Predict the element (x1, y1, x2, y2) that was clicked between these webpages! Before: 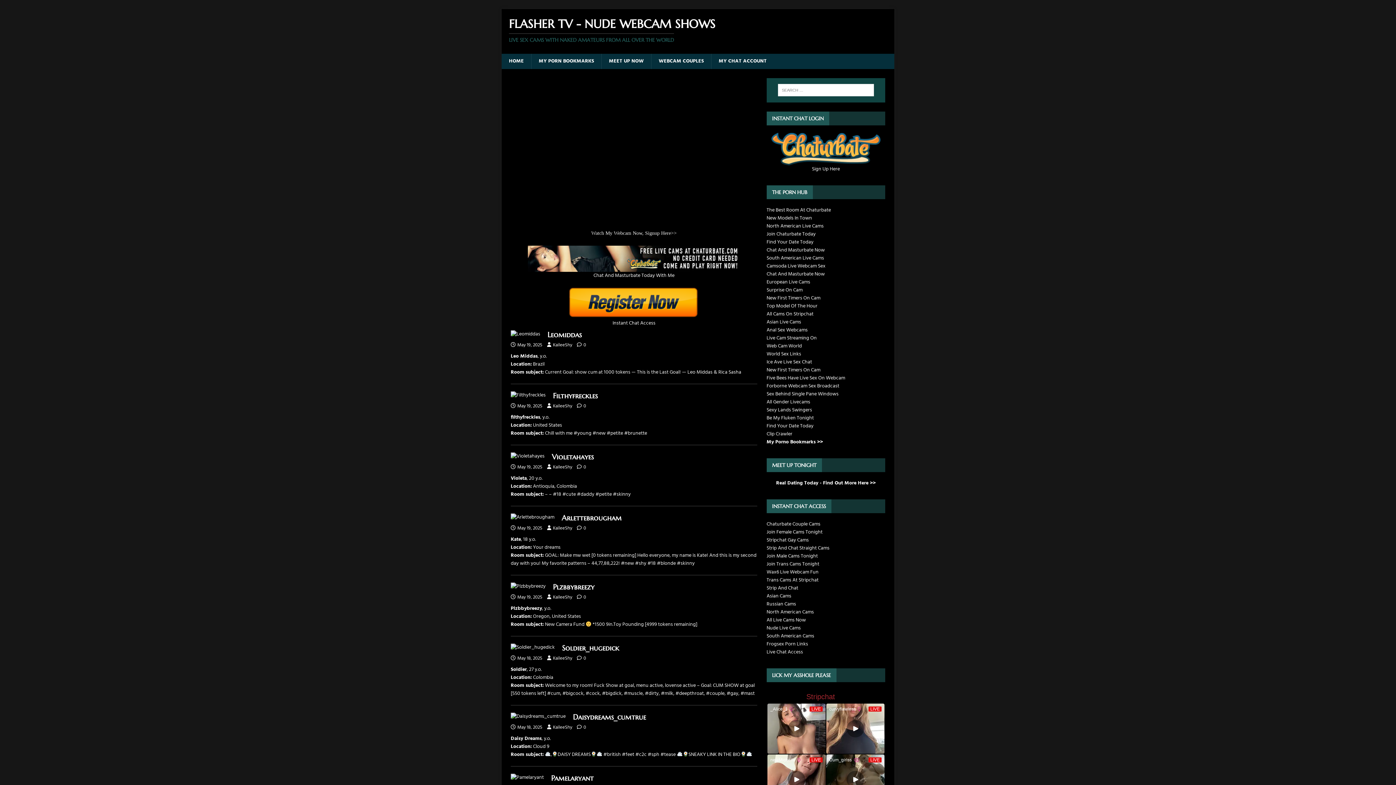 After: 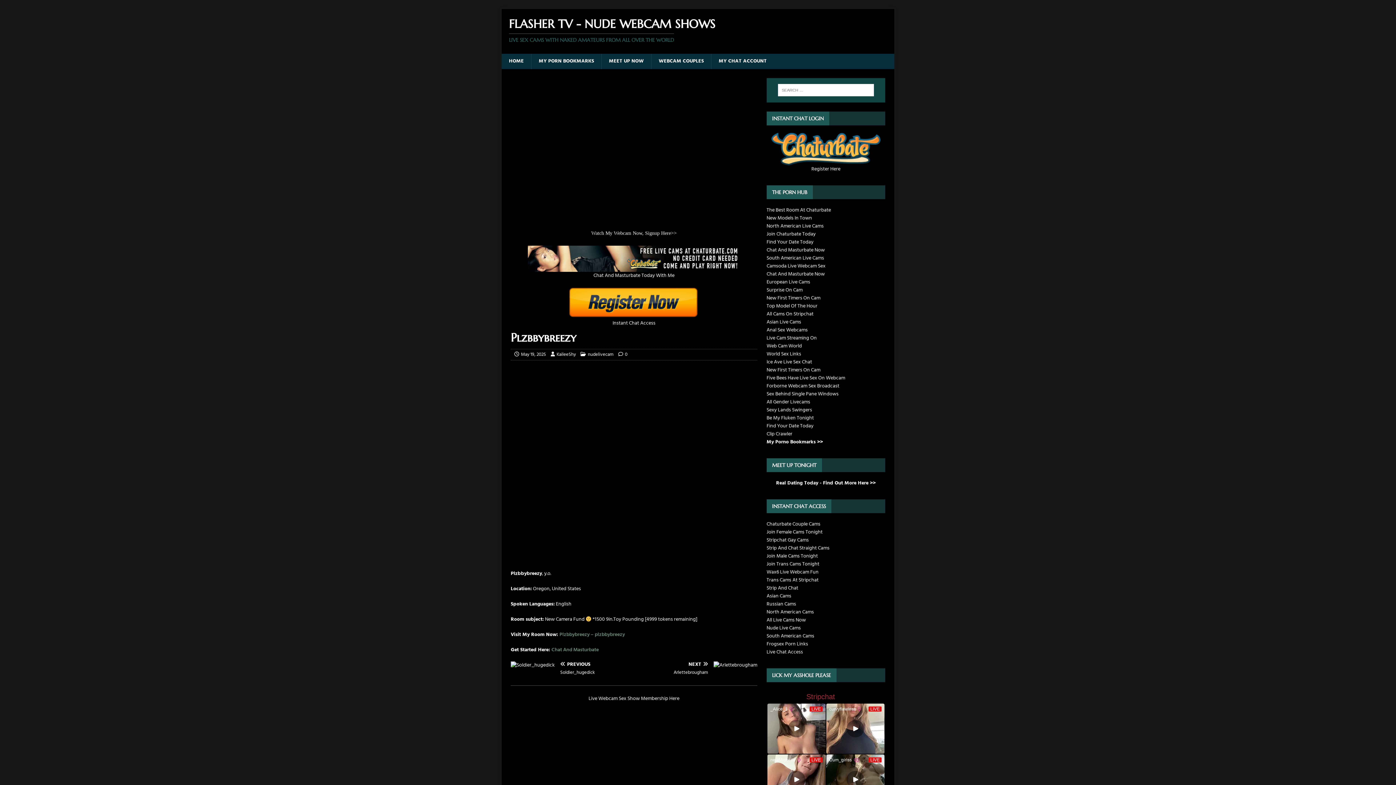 Action: bbox: (510, 582, 545, 591)